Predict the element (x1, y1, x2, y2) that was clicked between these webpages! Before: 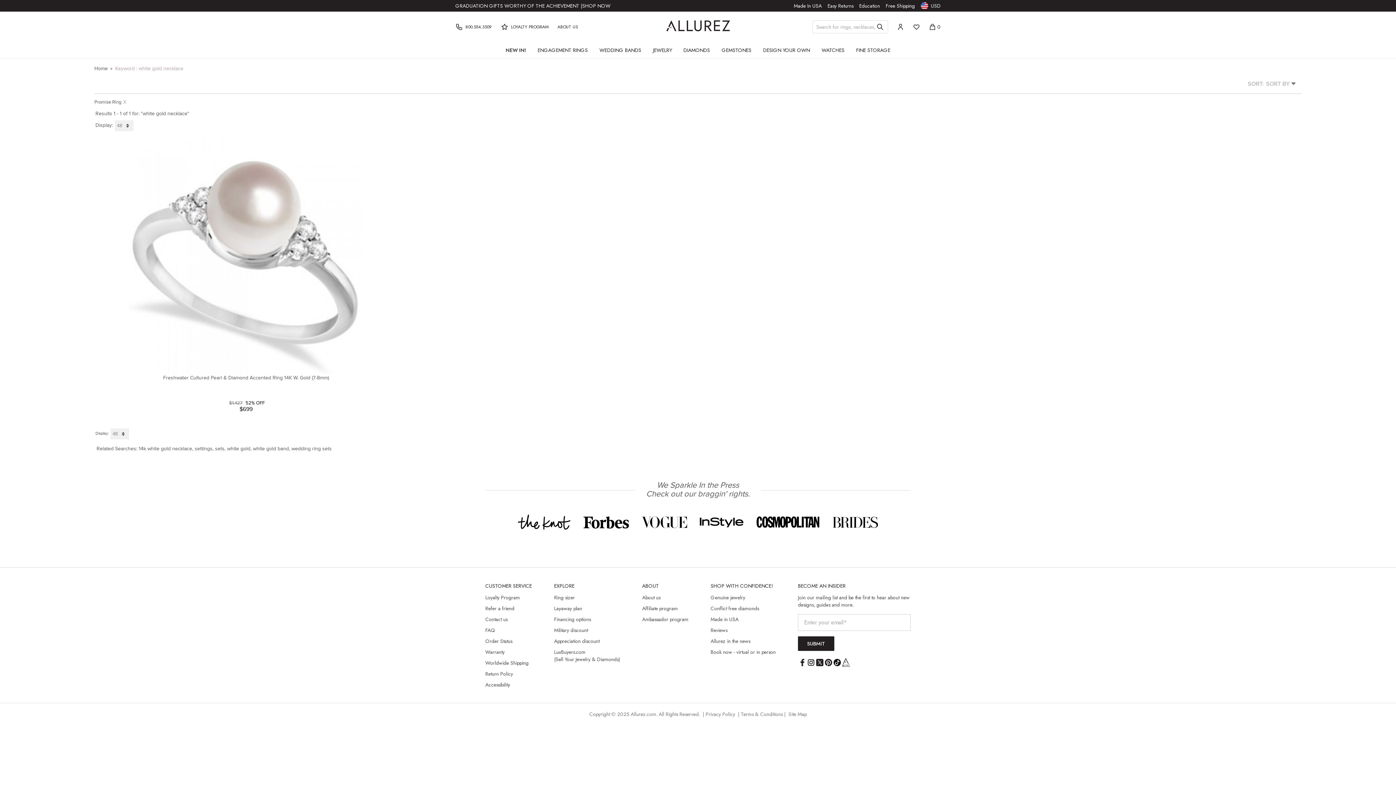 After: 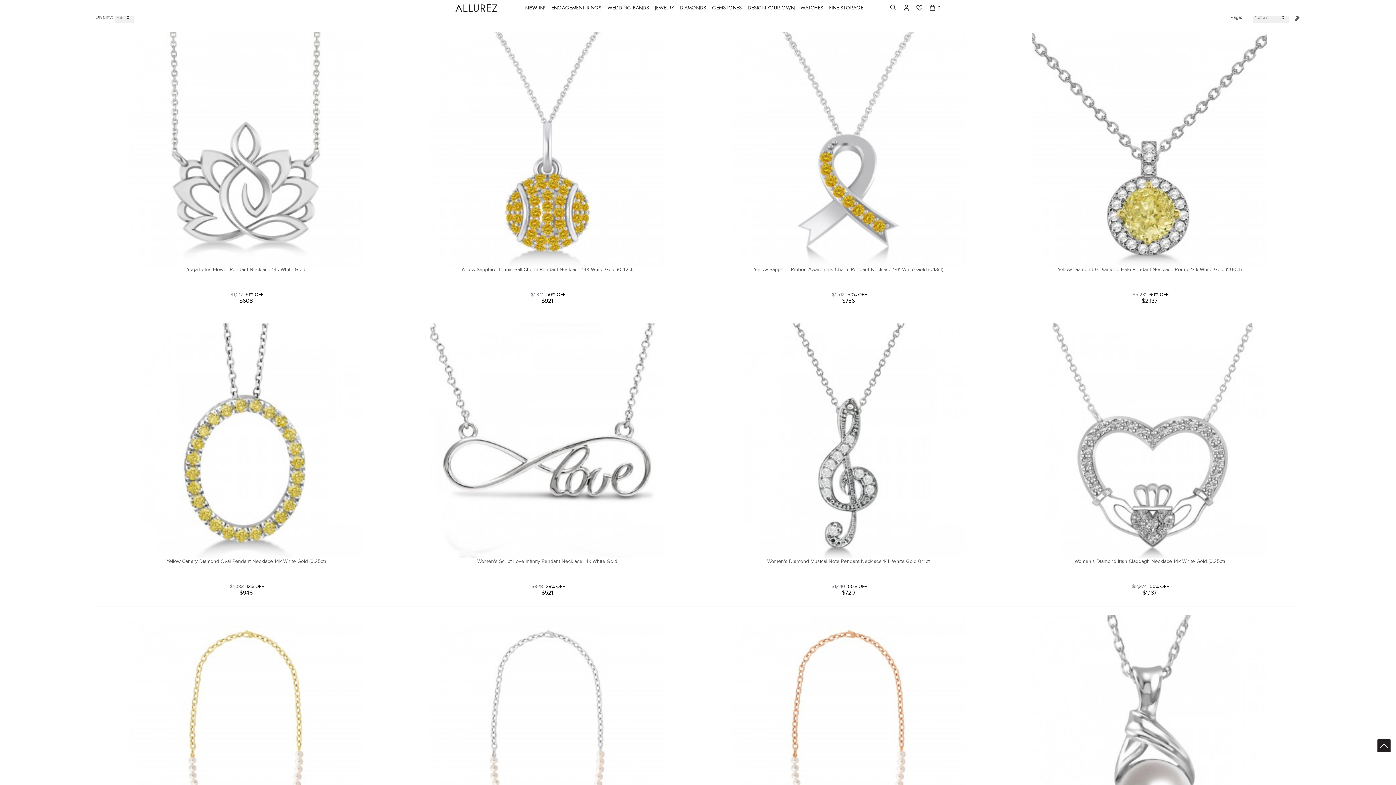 Action: bbox: (138, 446, 192, 452) label: 14k white gold necklace